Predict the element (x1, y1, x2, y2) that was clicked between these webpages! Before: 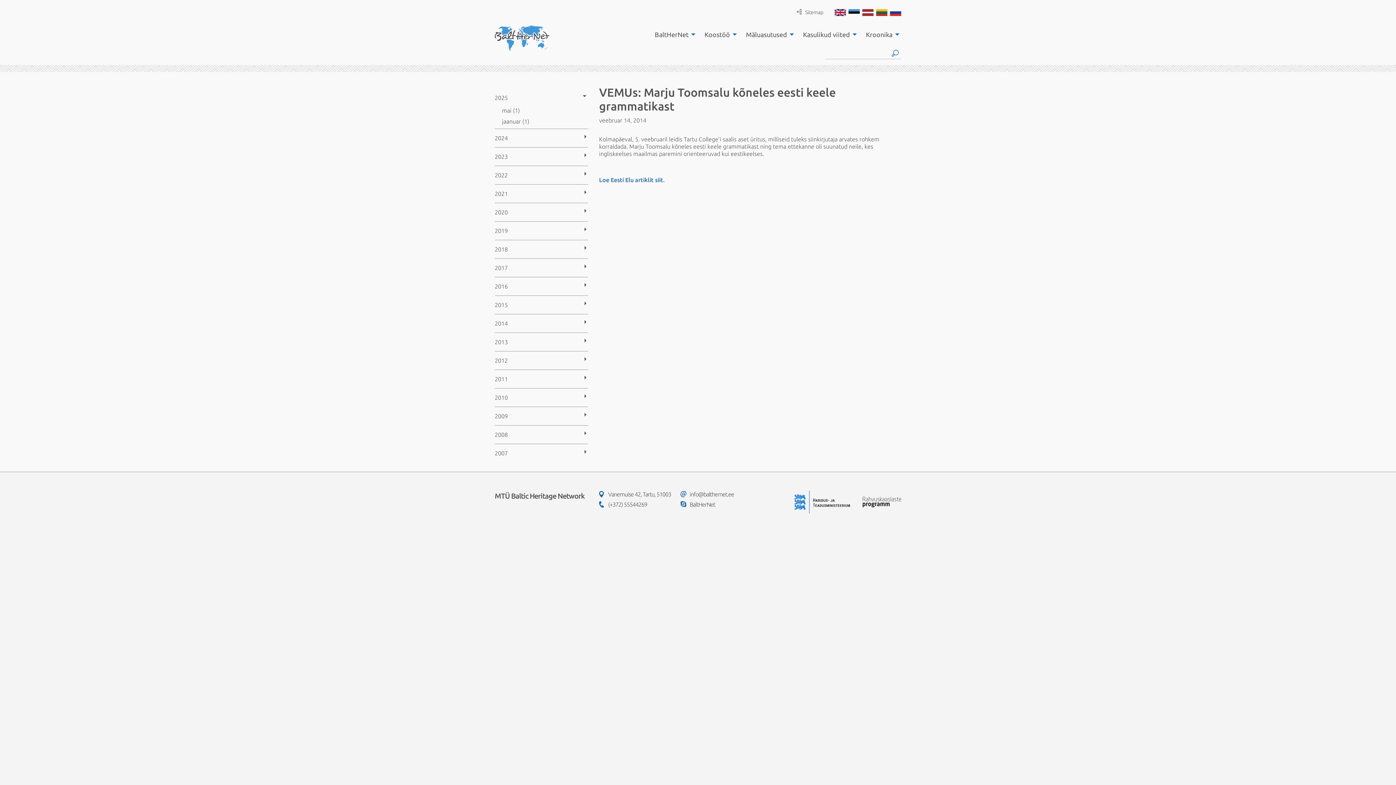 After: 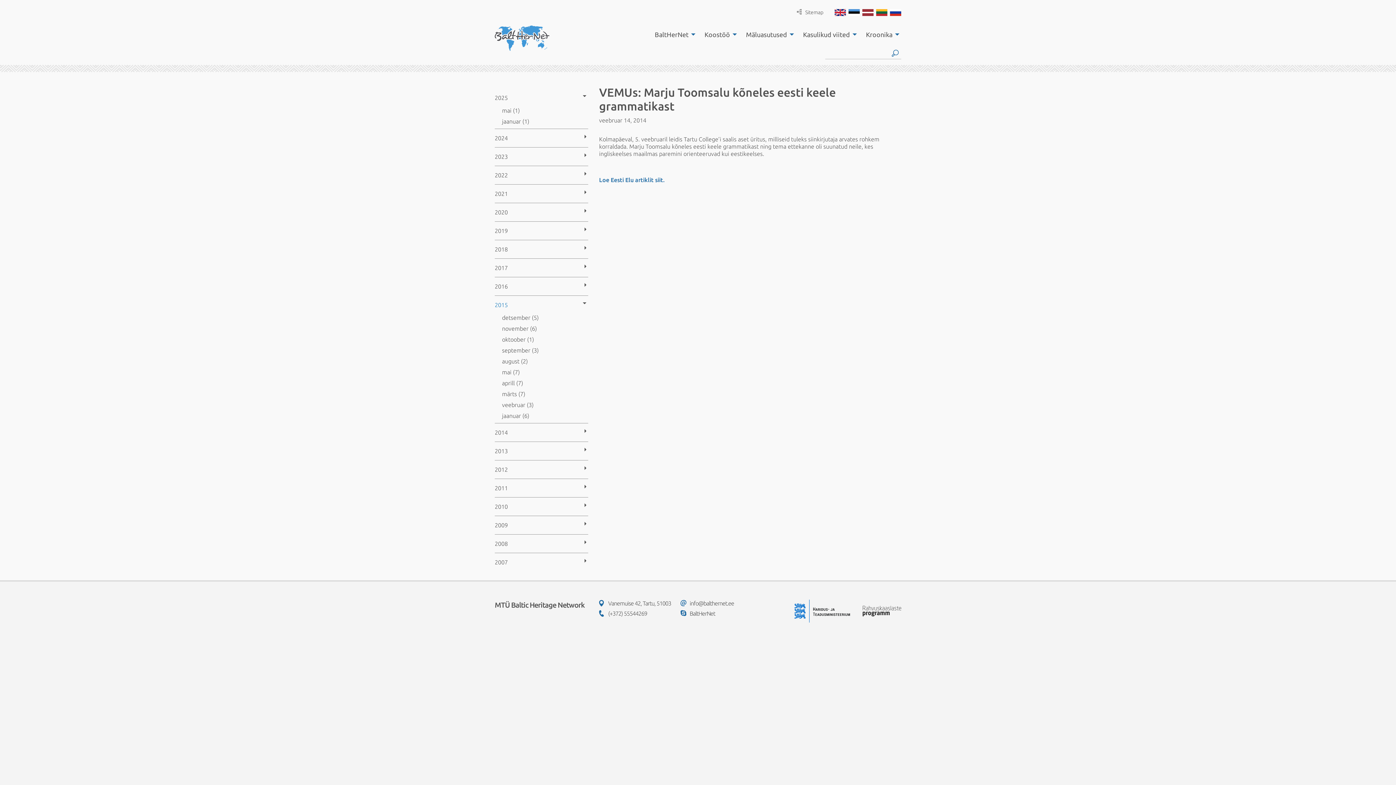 Action: label: 2015 bbox: (494, 296, 588, 314)